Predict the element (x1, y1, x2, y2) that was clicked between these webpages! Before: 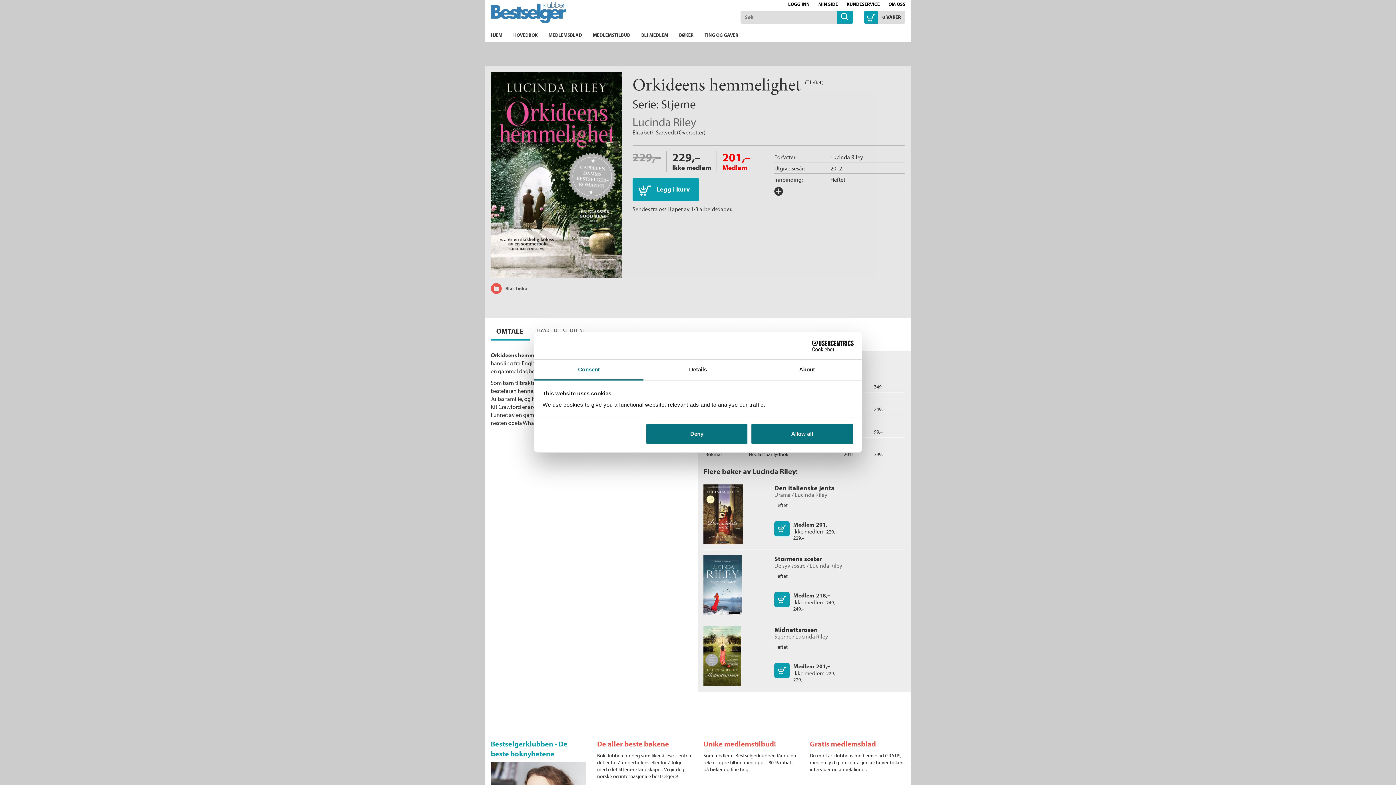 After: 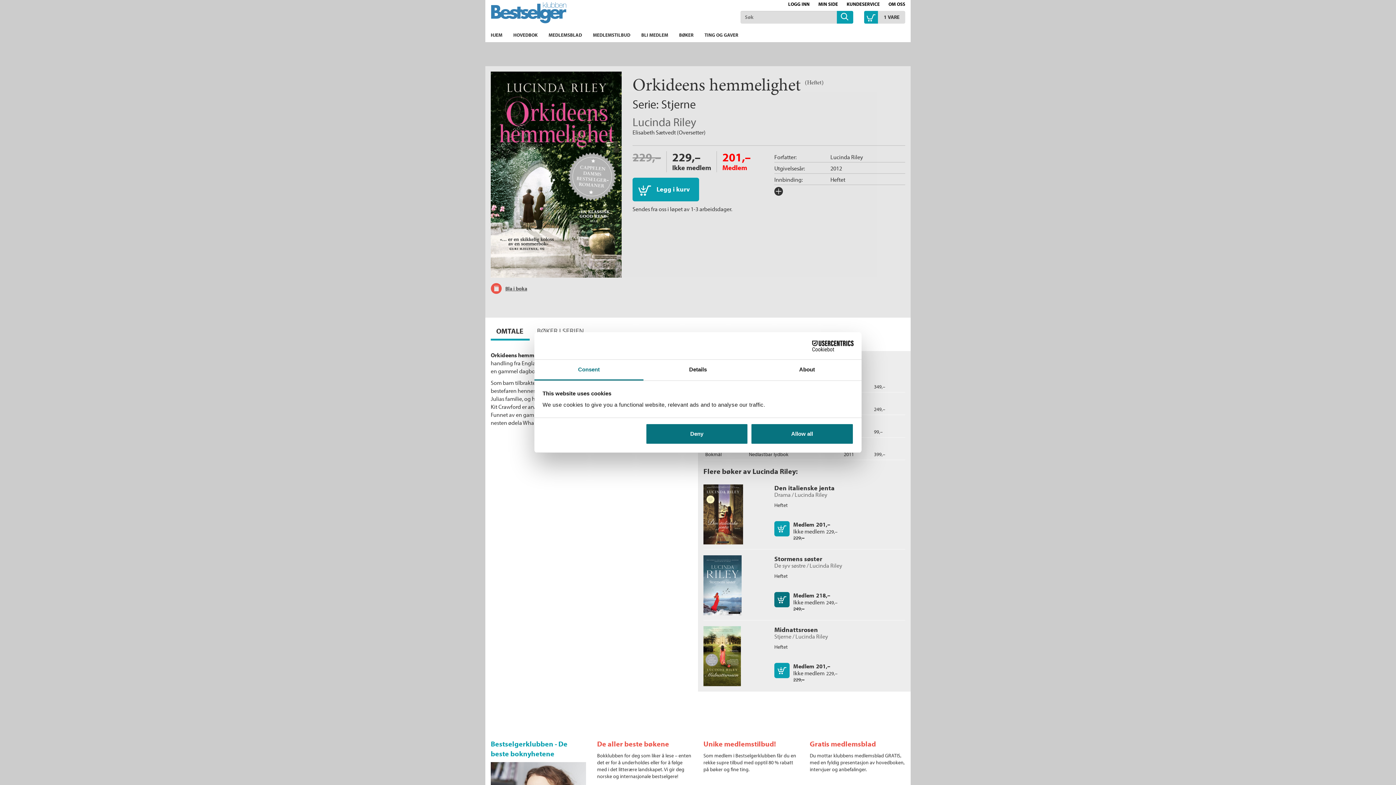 Action: label: Kjøp bbox: (774, 592, 789, 607)